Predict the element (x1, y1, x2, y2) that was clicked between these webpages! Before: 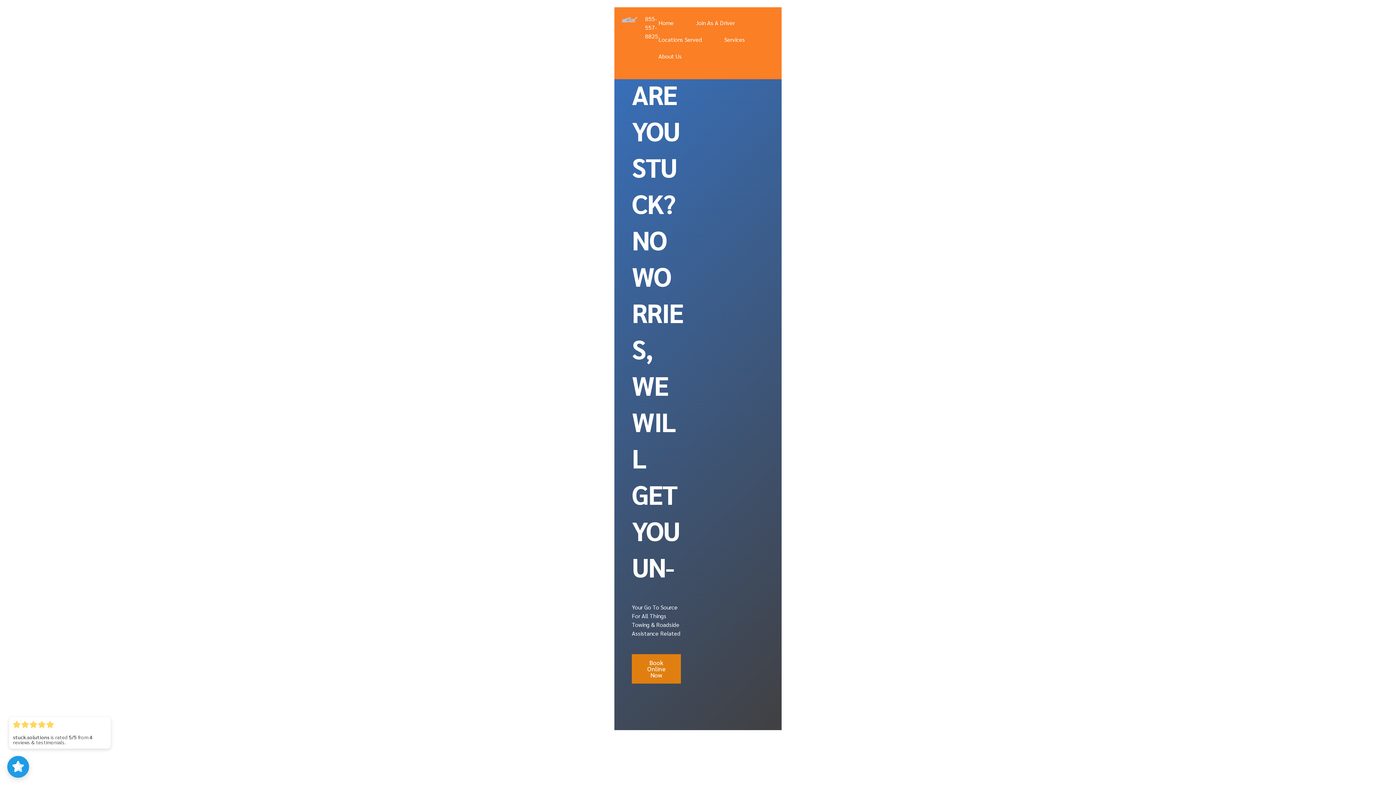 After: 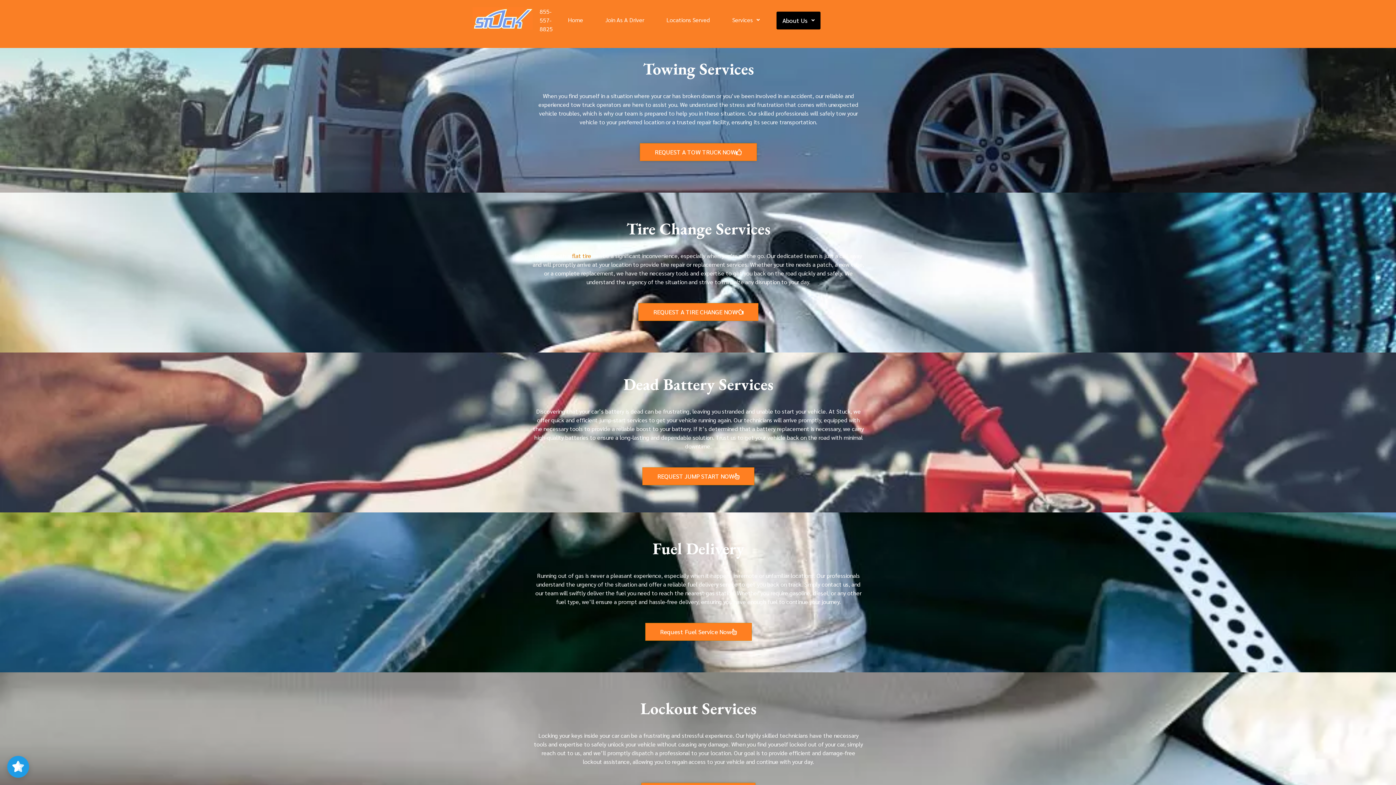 Action: label: Services bbox: (719, 31, 754, 48)